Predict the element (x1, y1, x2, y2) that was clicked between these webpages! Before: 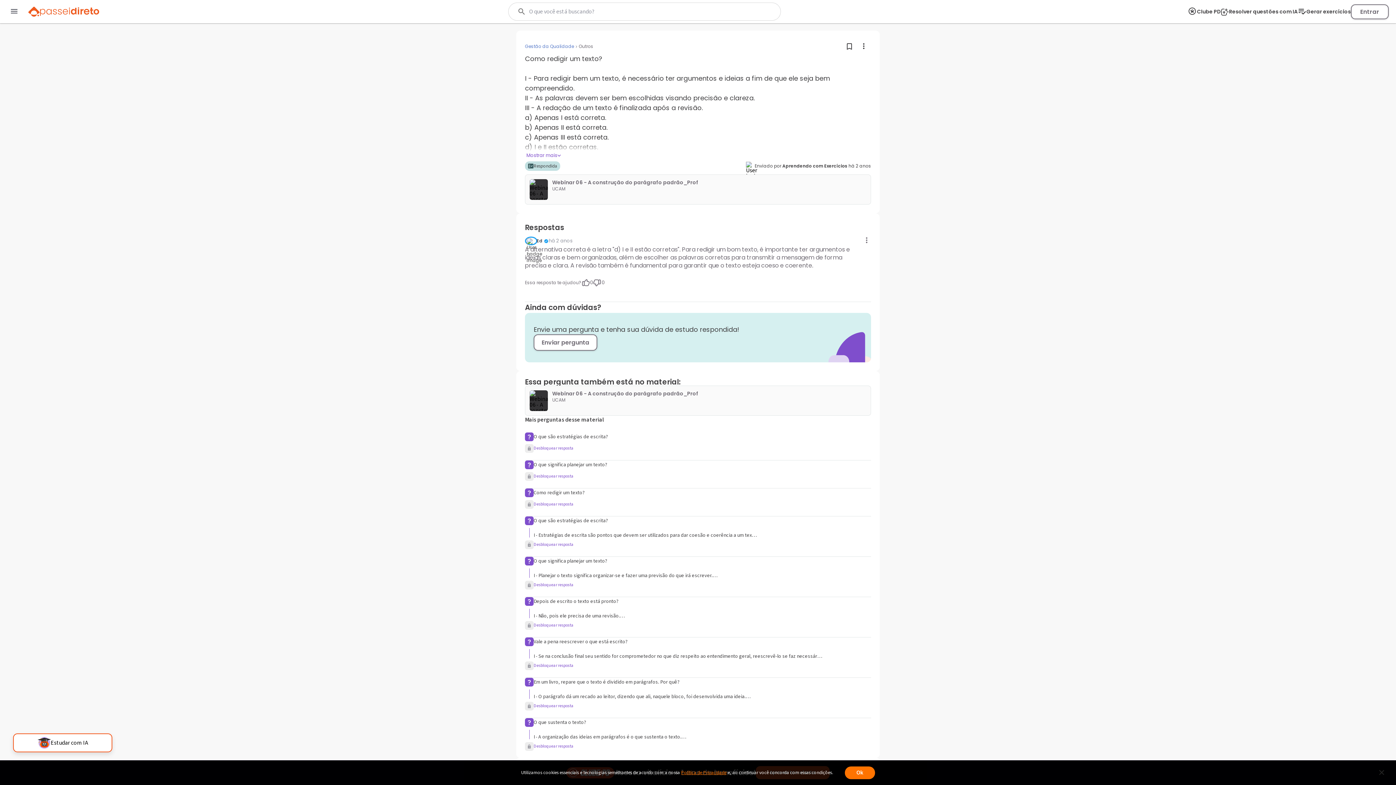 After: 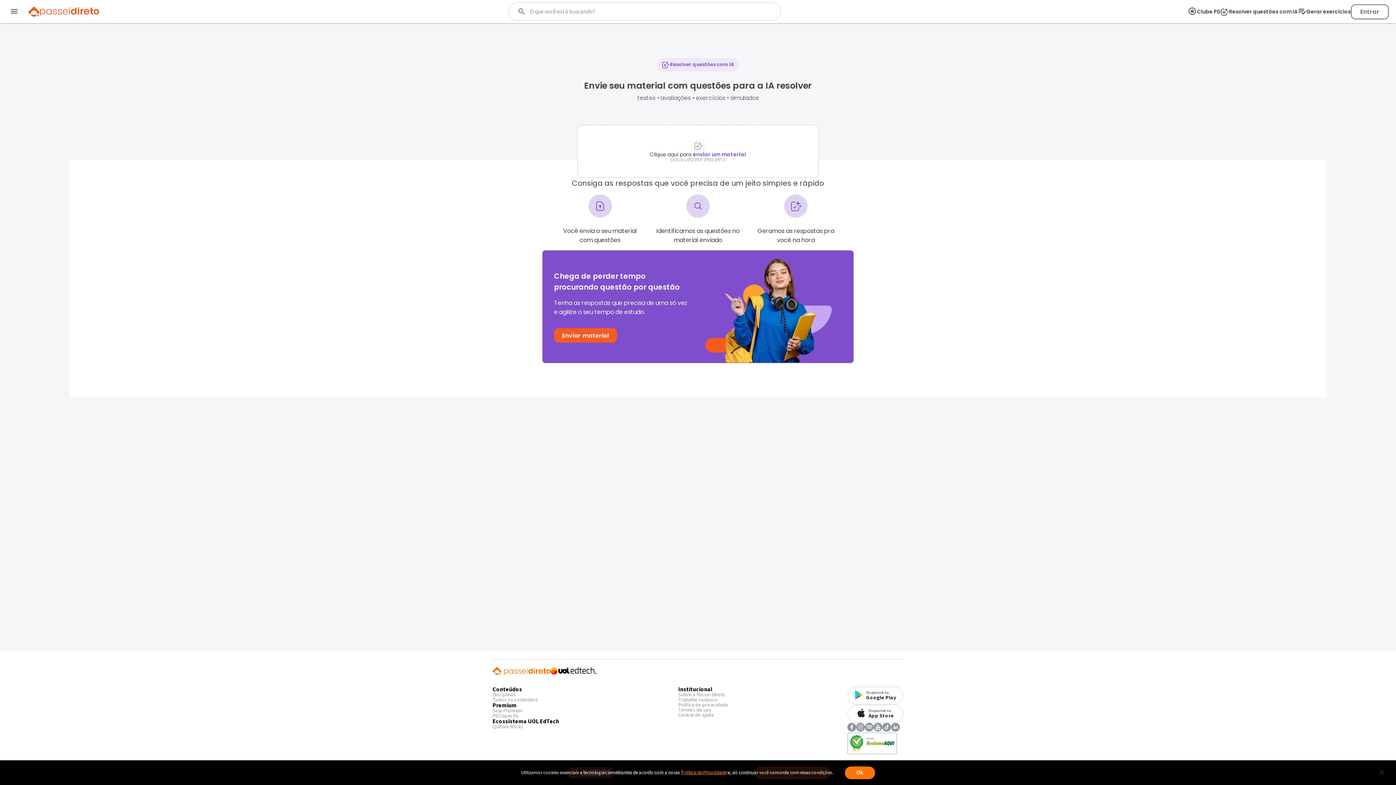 Action: bbox: (1221, 7, 1298, 15) label: Resolver questões com IA